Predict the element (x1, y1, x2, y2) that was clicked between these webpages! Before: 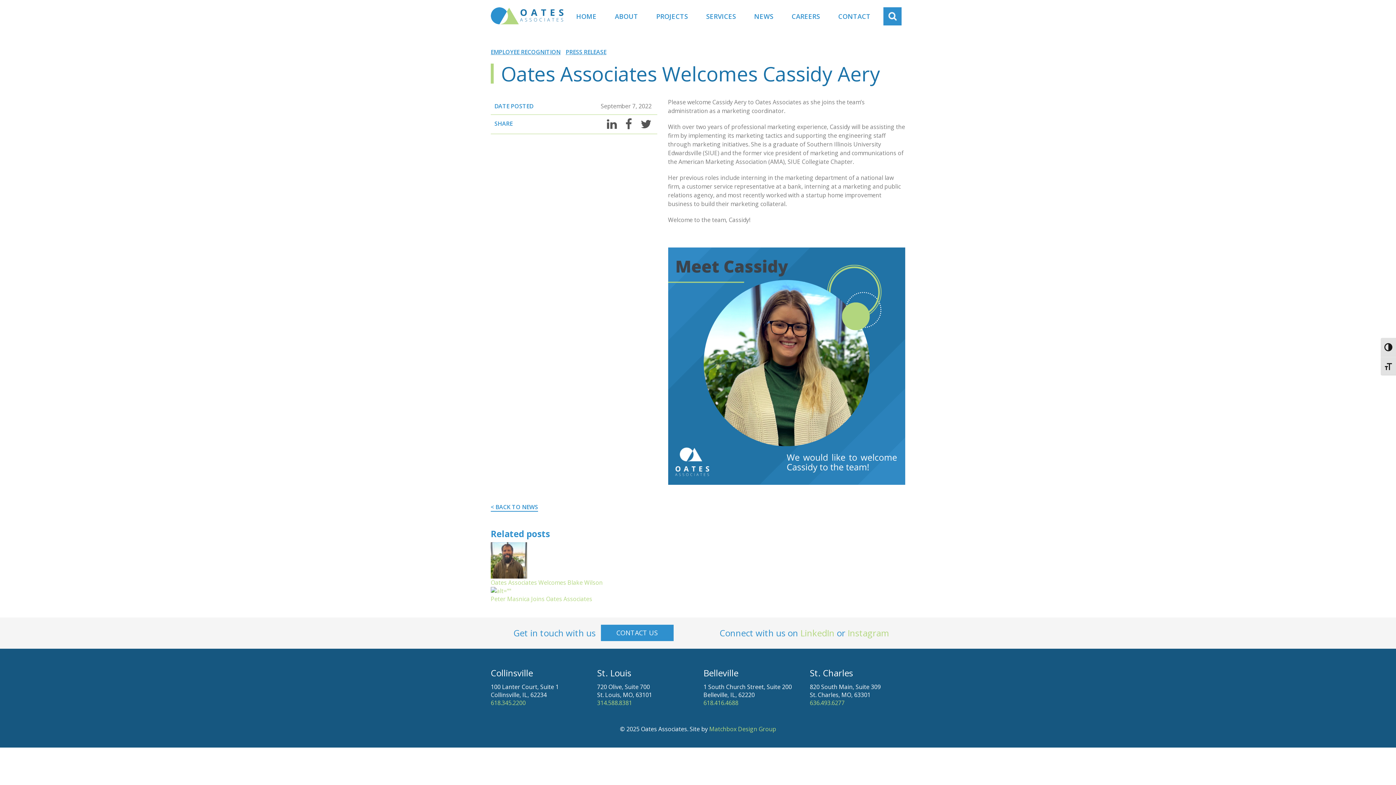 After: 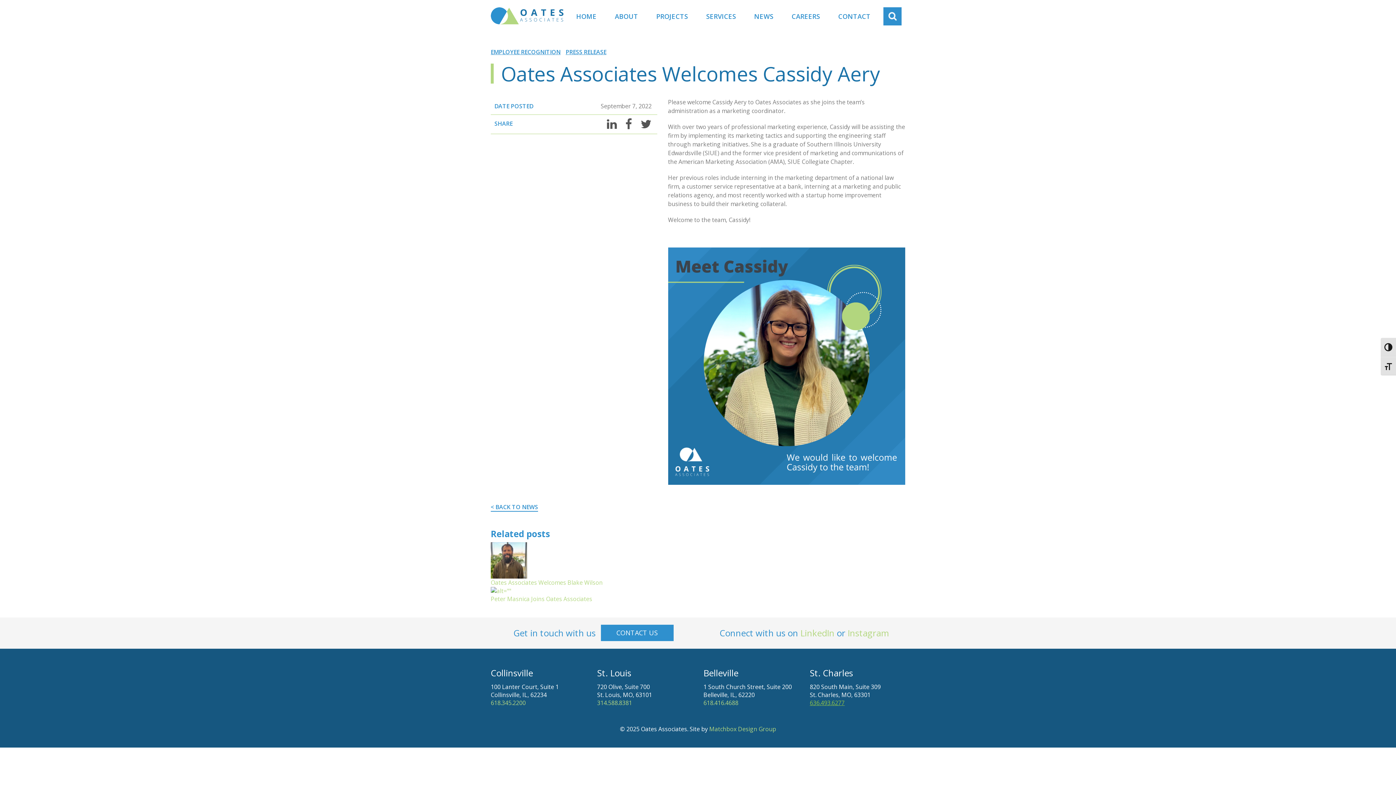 Action: label: 636.493.6277 bbox: (810, 699, 844, 707)